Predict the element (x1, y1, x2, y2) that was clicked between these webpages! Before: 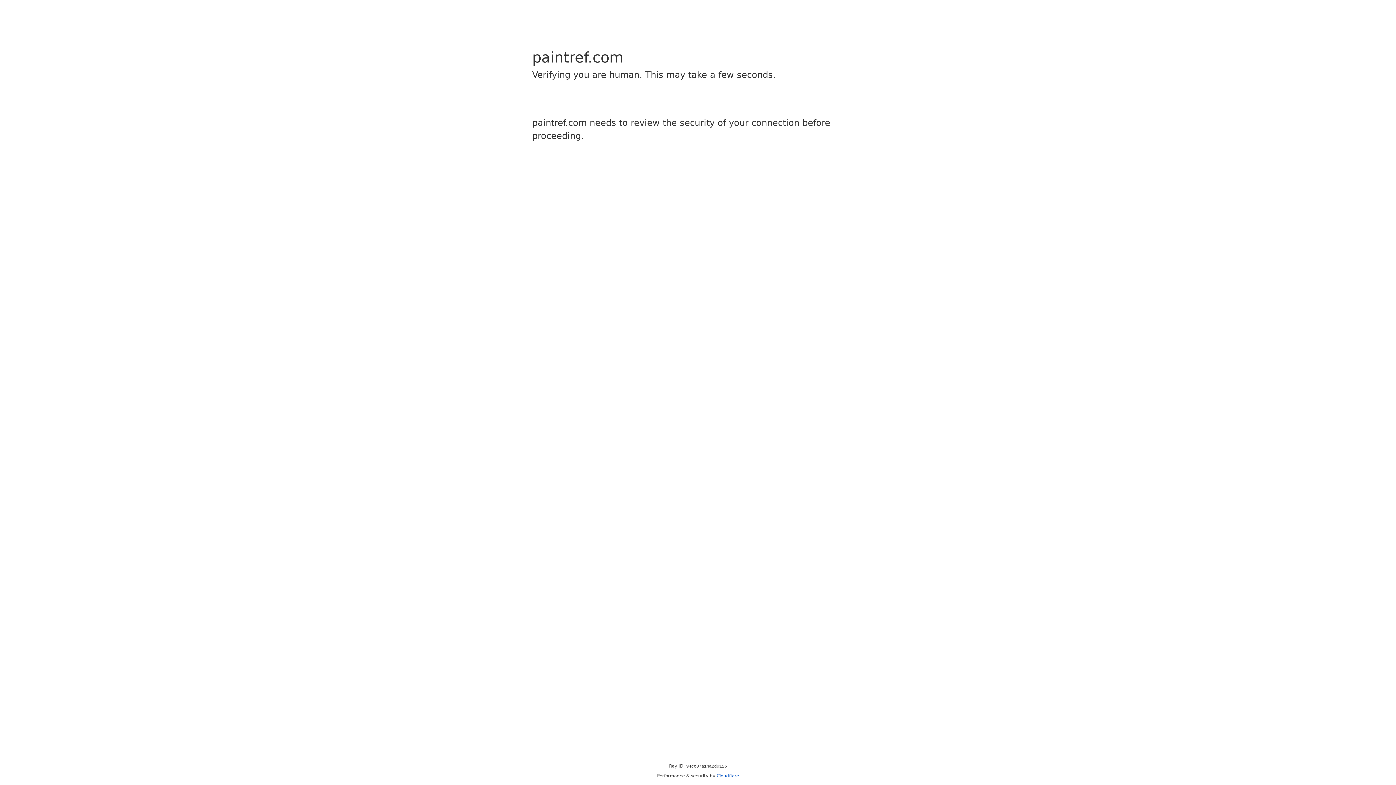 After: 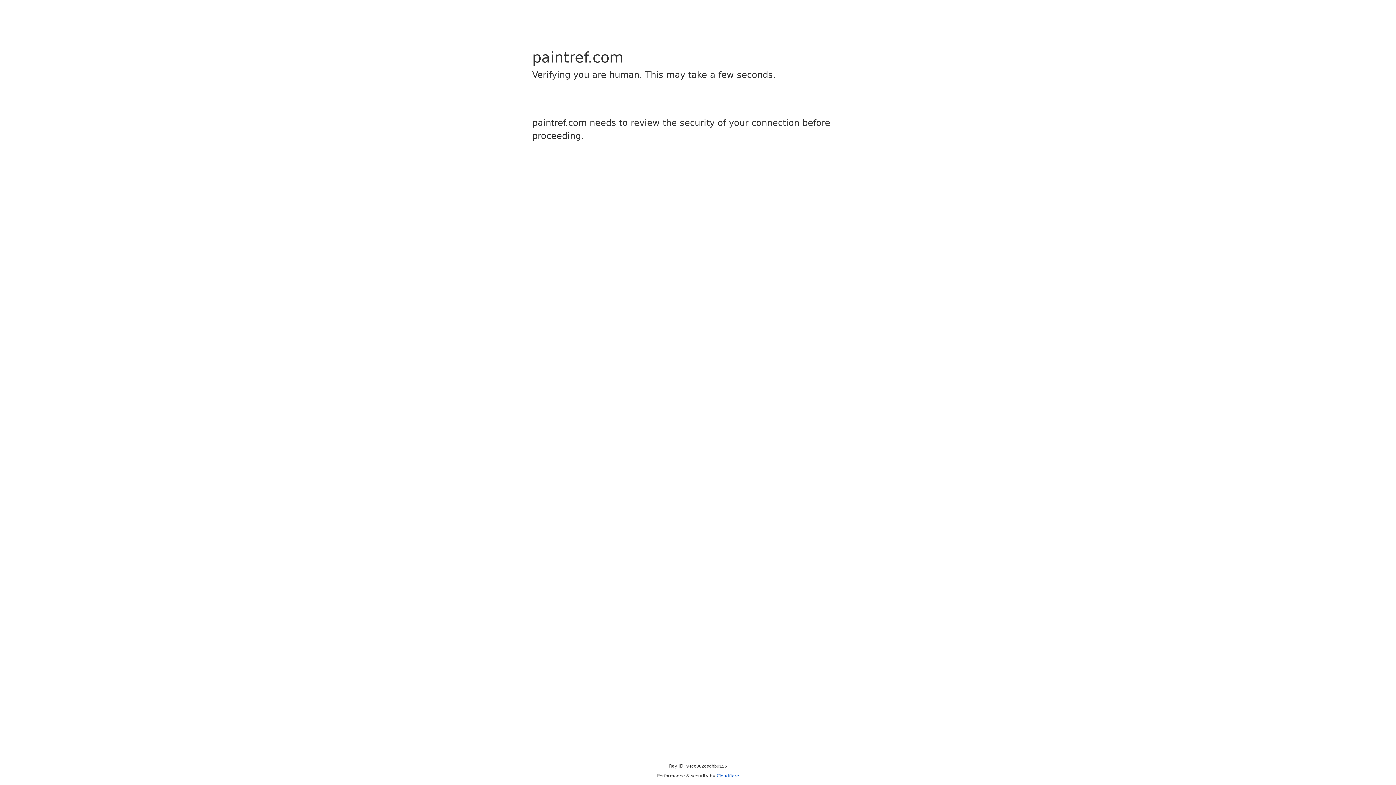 Action: label: Cloudflare bbox: (716, 773, 739, 778)